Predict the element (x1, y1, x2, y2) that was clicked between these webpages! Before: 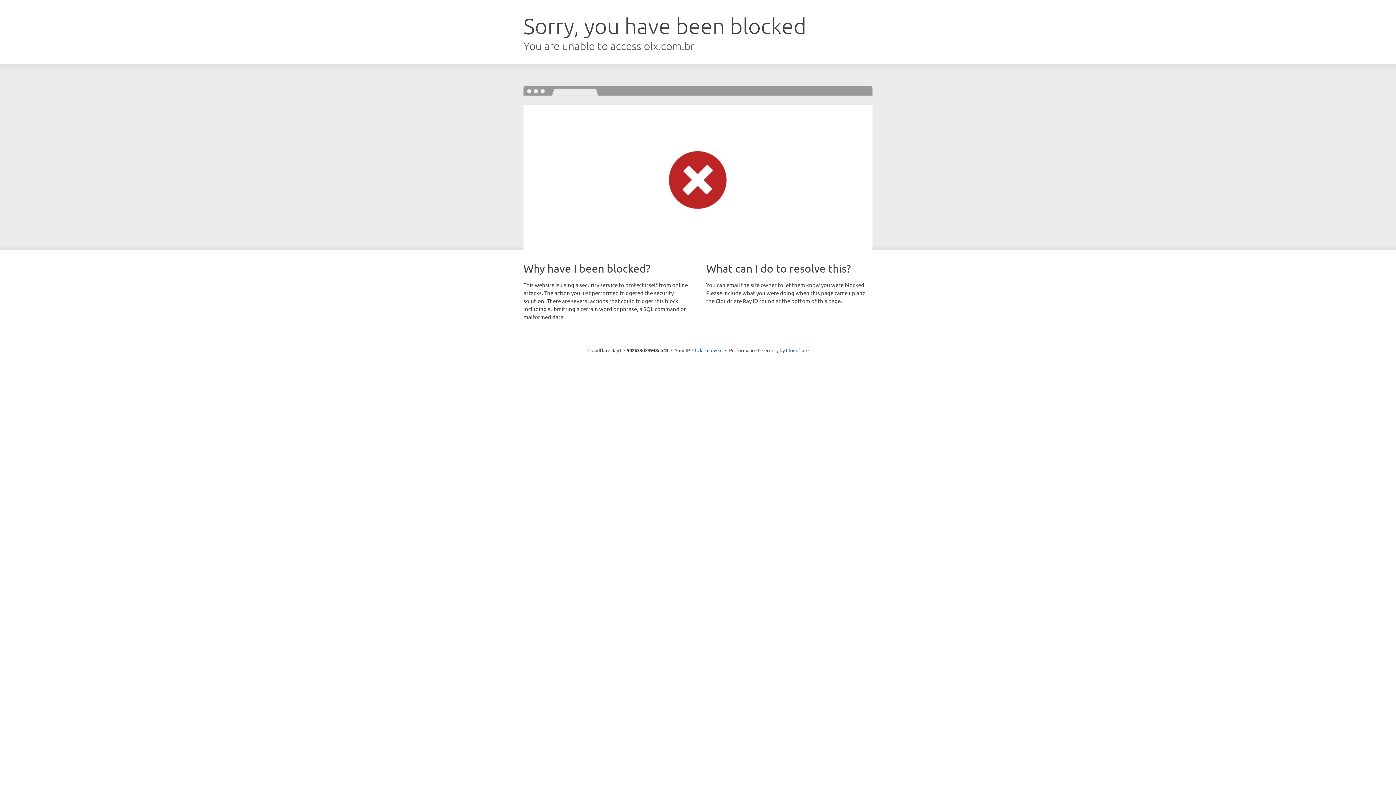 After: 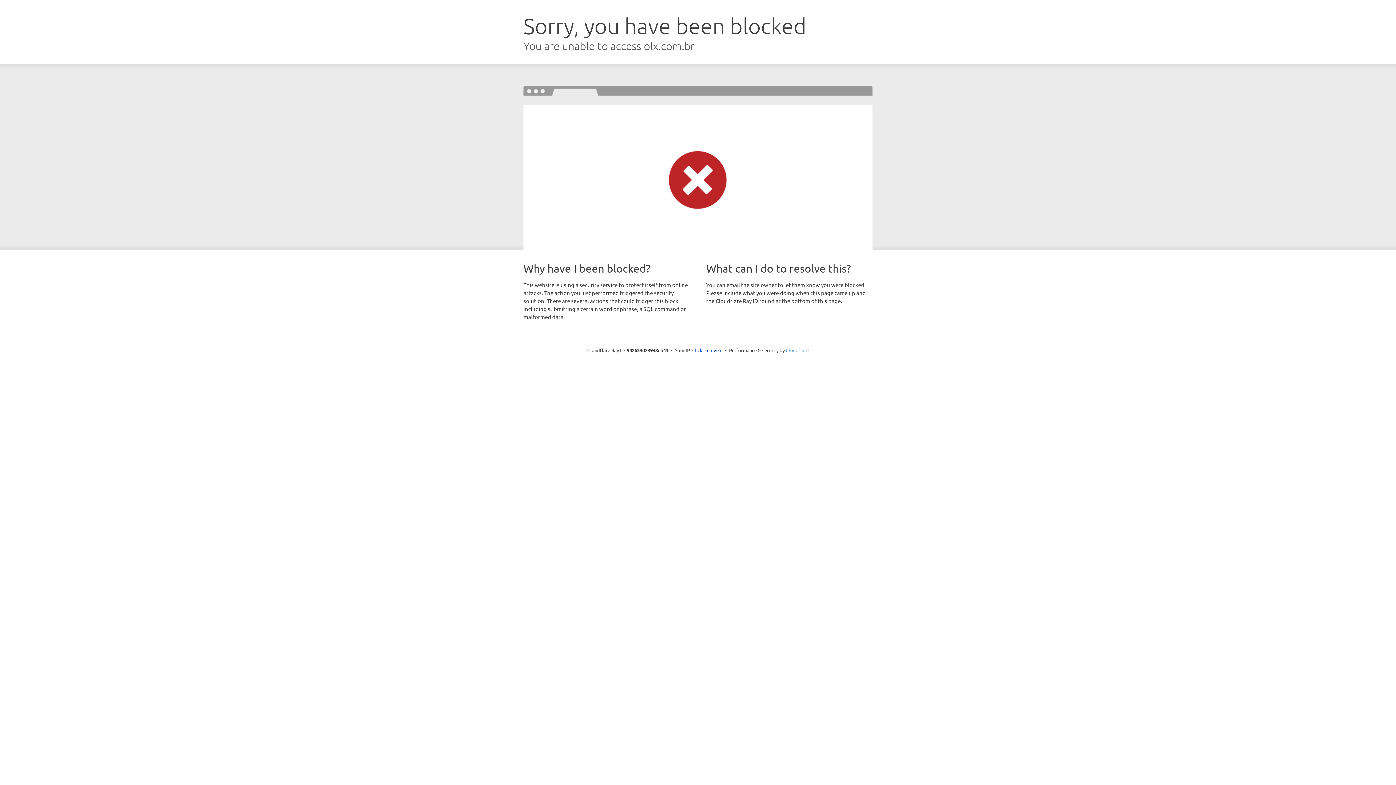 Action: label: Cloudflare bbox: (786, 347, 808, 353)